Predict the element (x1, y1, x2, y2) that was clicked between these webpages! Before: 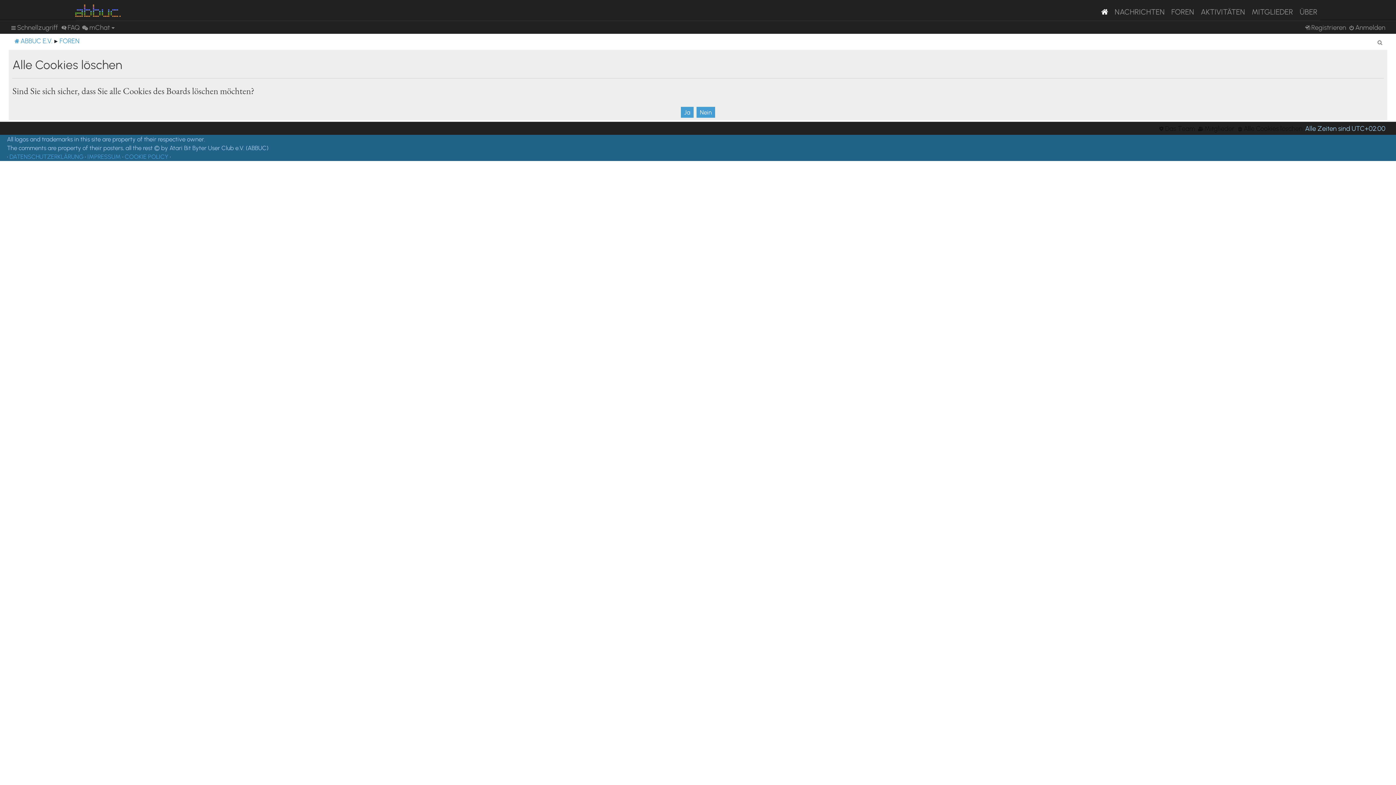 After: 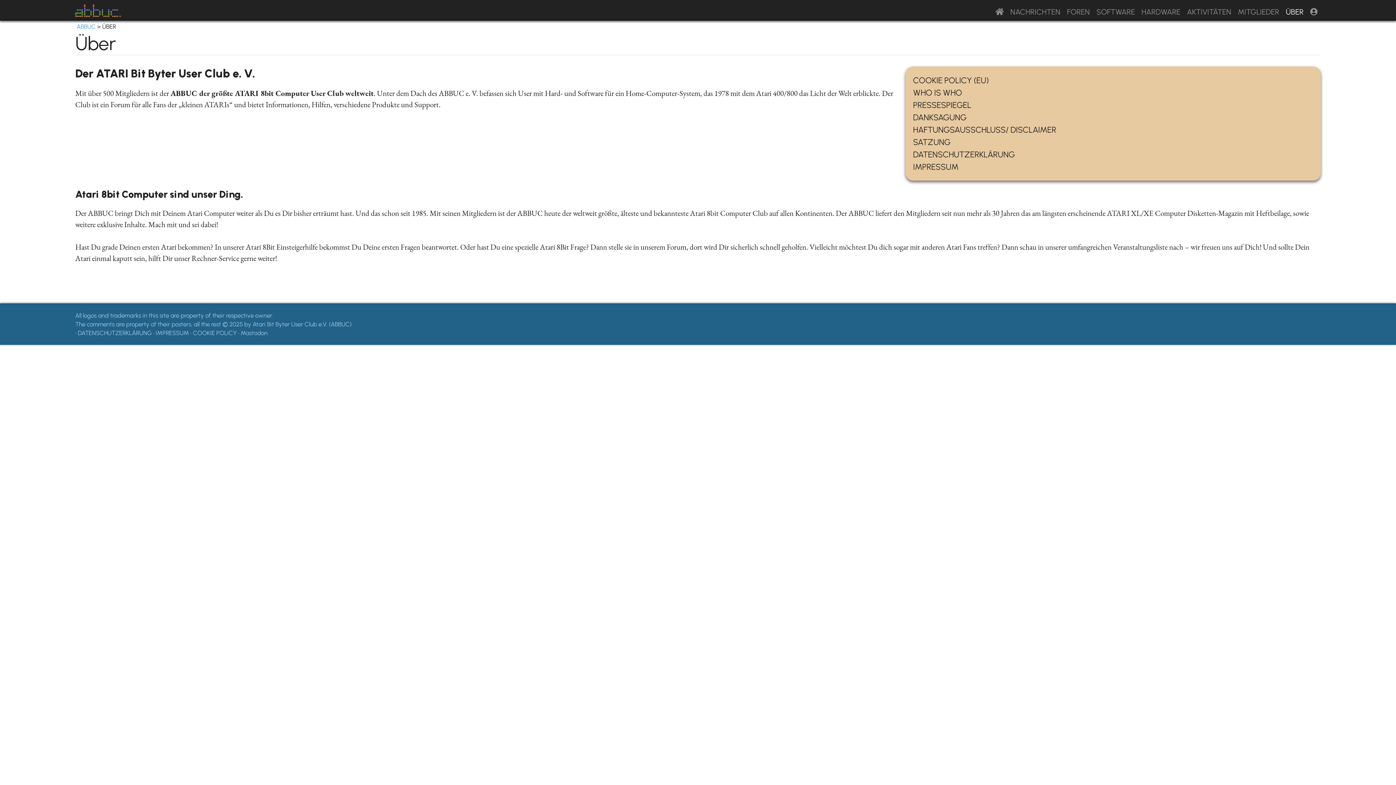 Action: label: ÜBER bbox: (1296, 2, 1321, 20)